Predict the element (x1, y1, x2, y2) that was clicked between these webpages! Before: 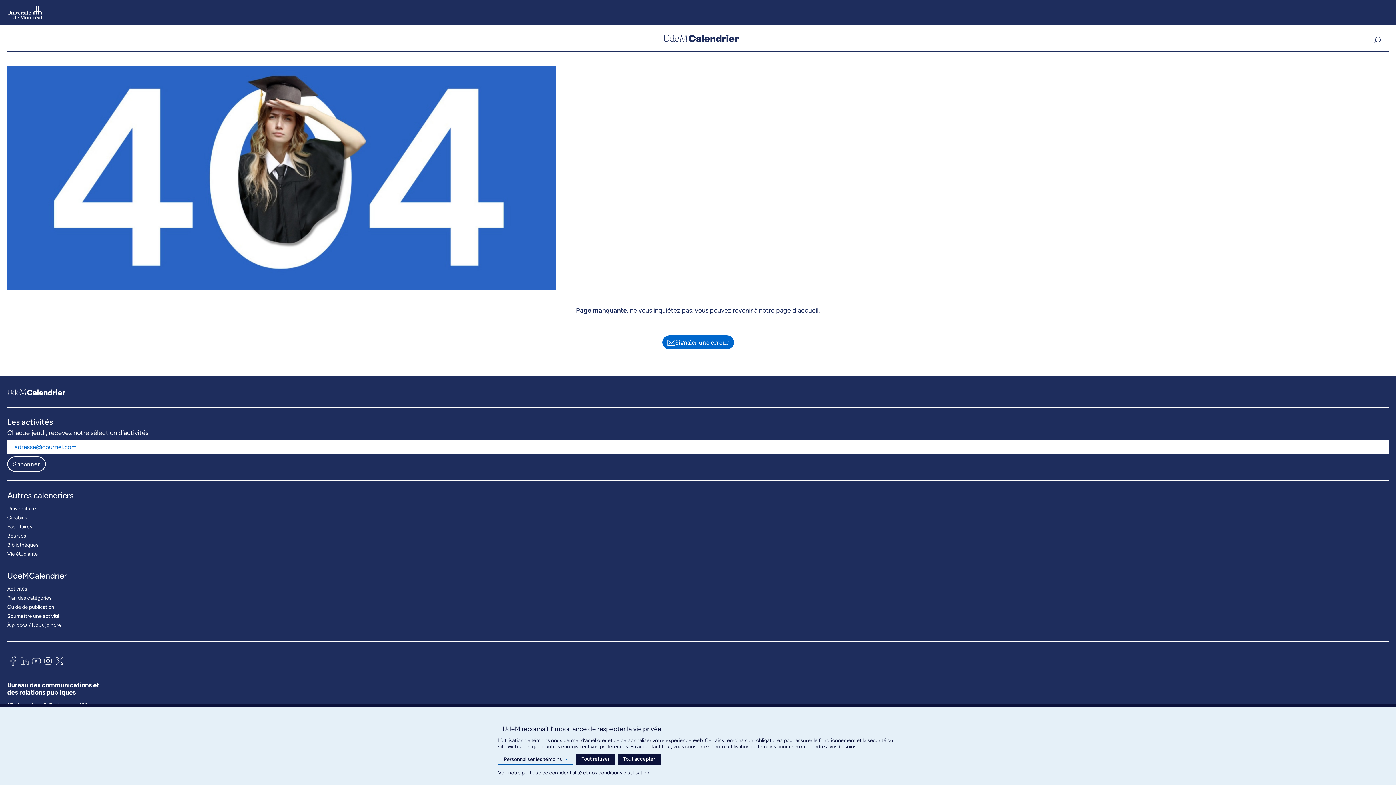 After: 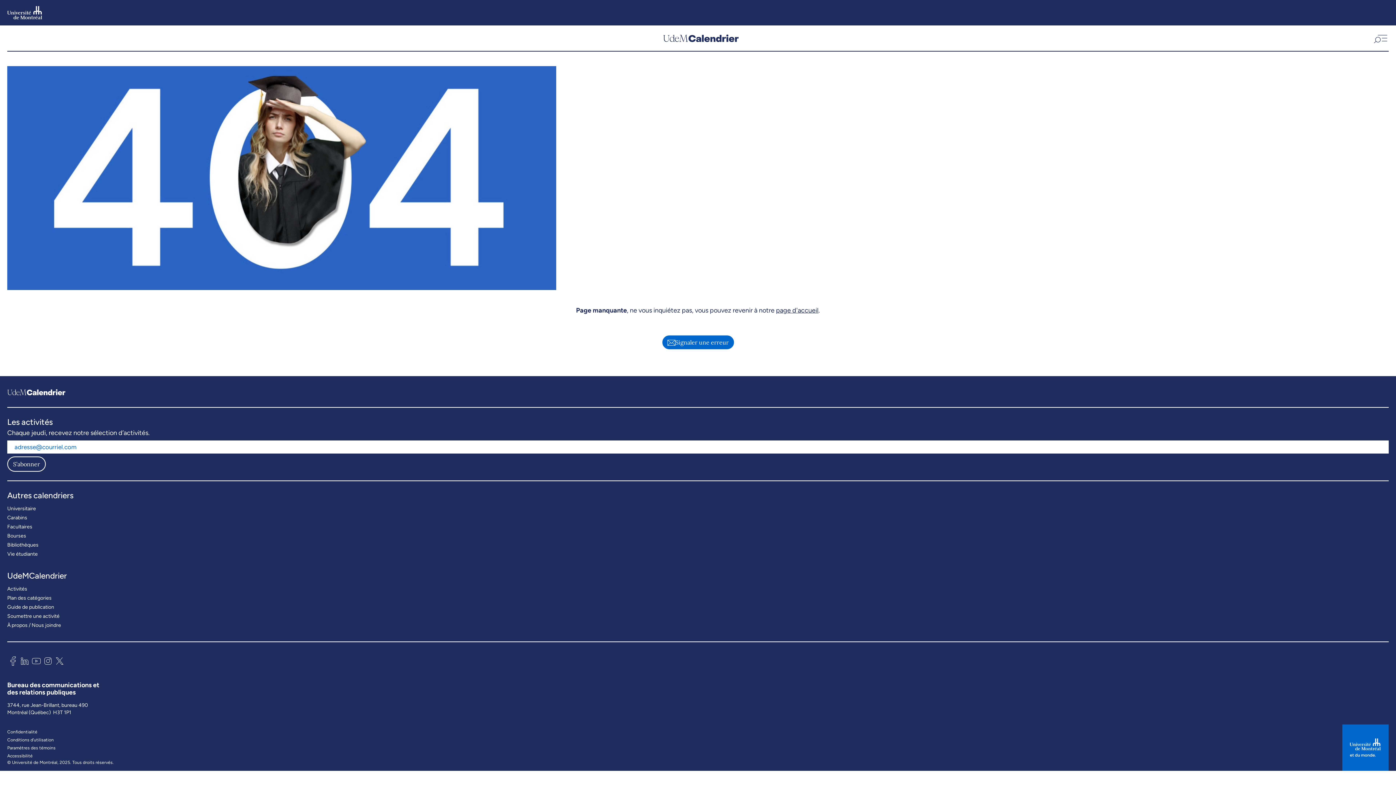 Action: bbox: (576, 754, 615, 765) label: Tout refuser